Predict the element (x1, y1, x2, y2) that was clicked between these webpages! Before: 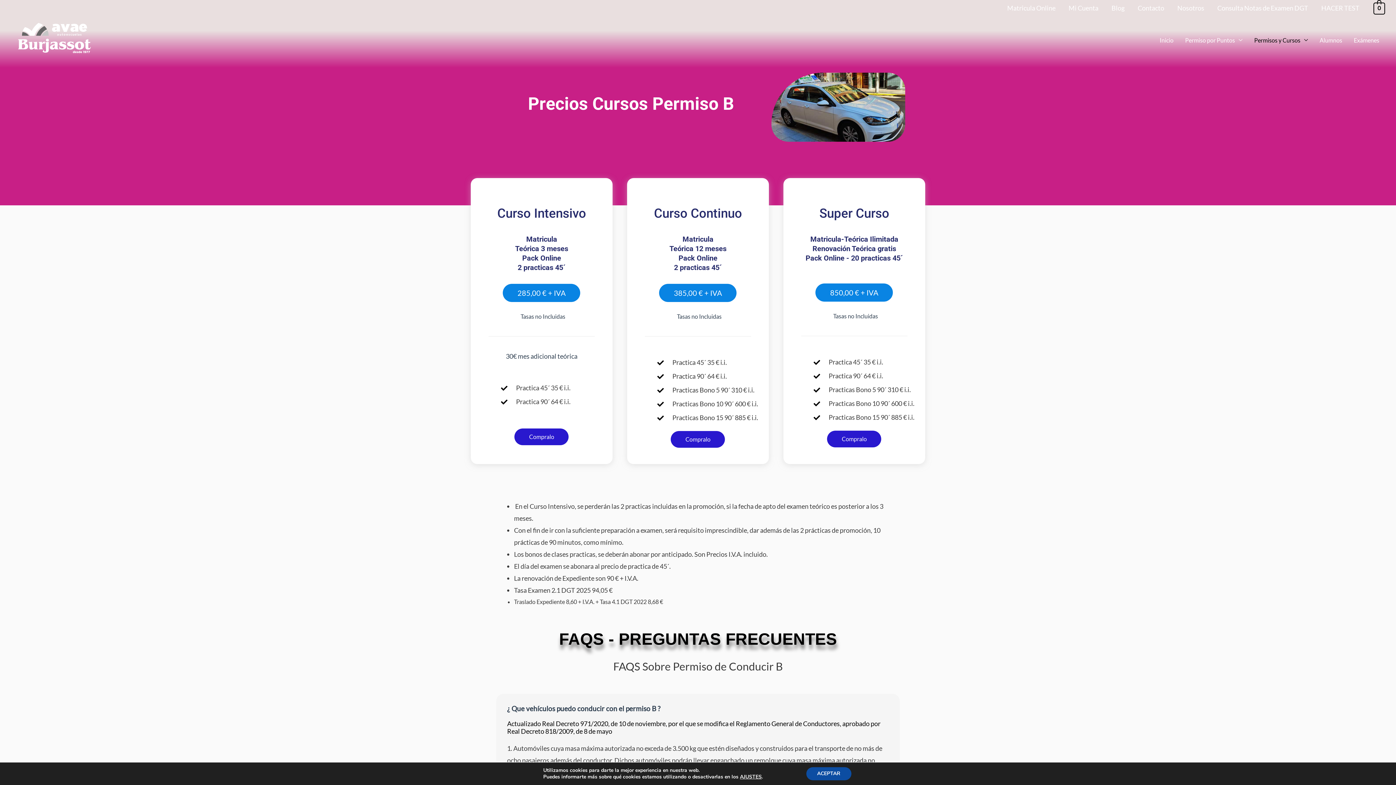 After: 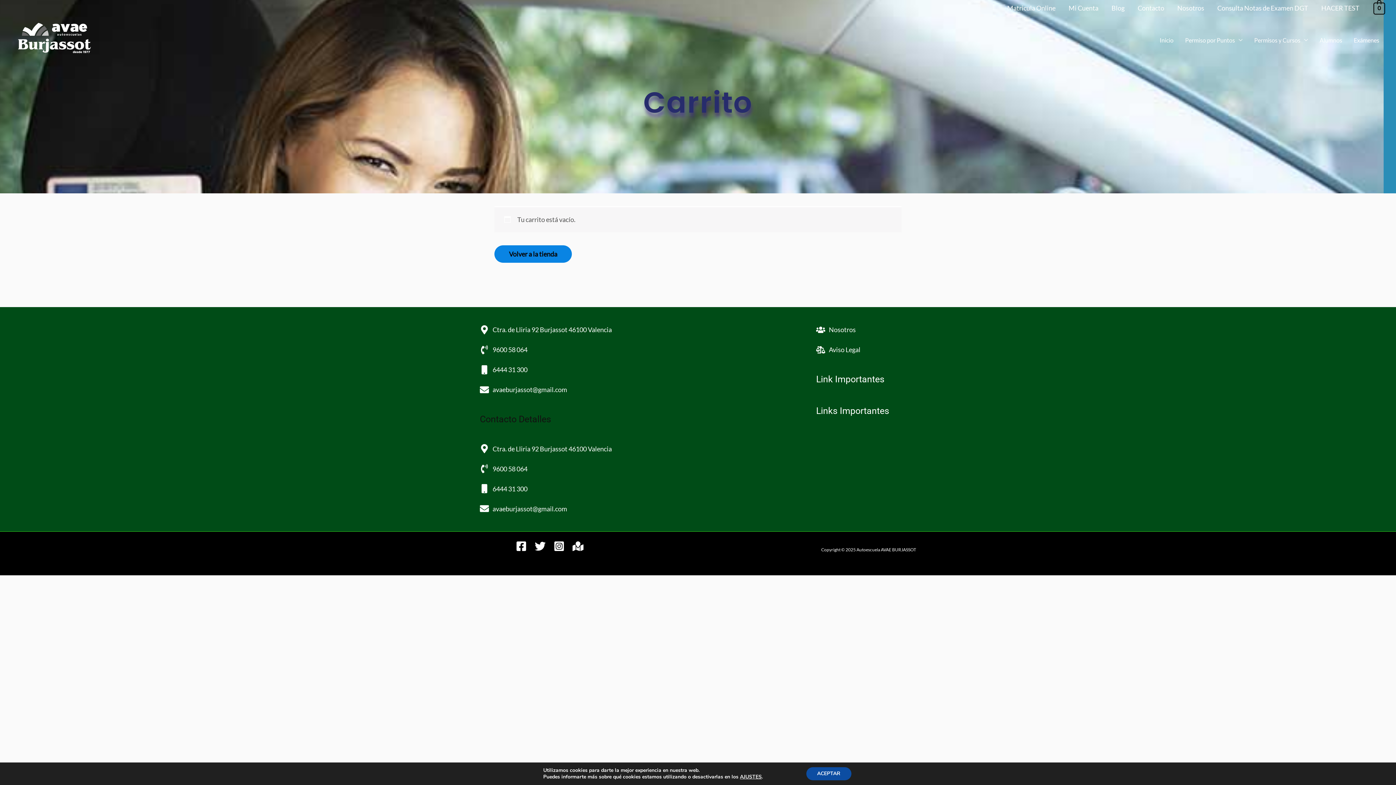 Action: label: View Shopping Cart, empty bbox: (1373, 3, 1385, 11)